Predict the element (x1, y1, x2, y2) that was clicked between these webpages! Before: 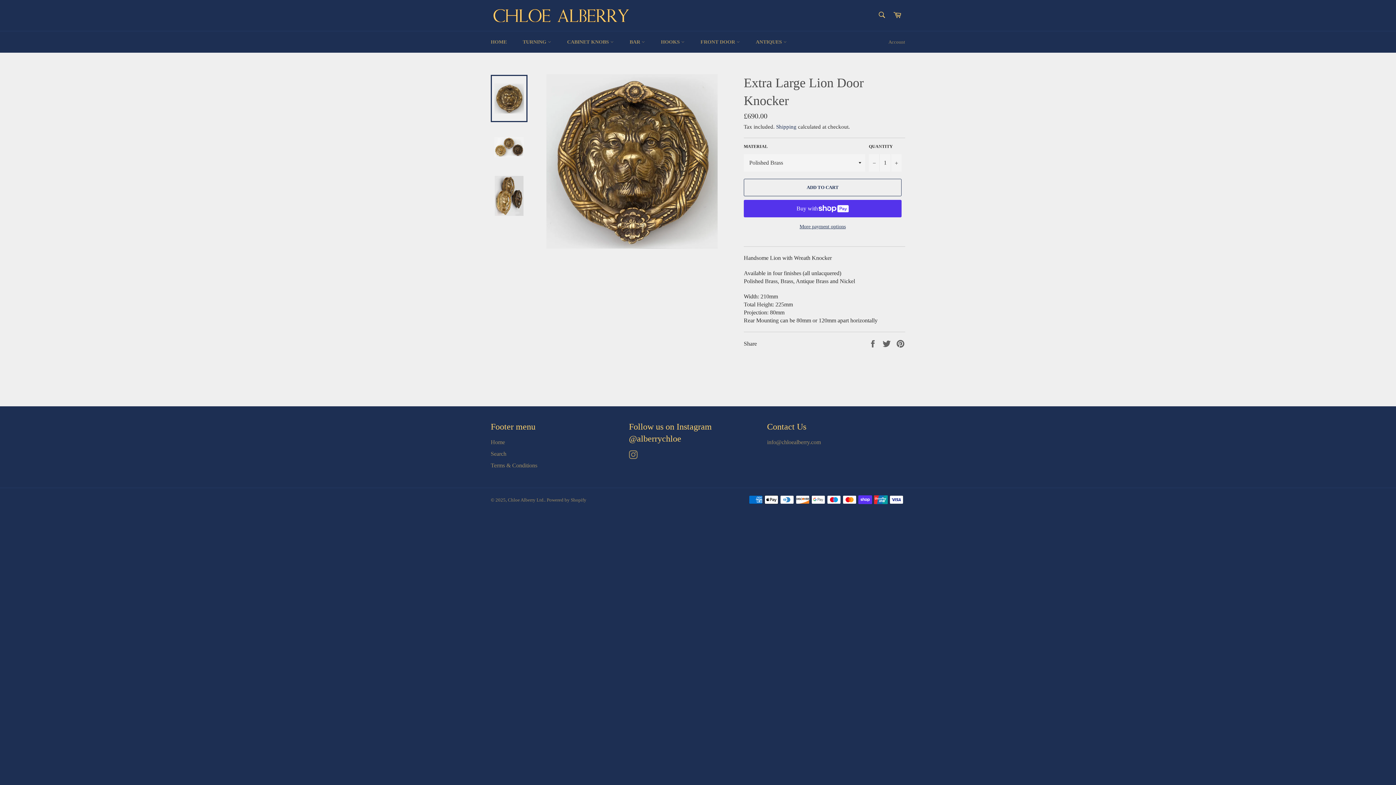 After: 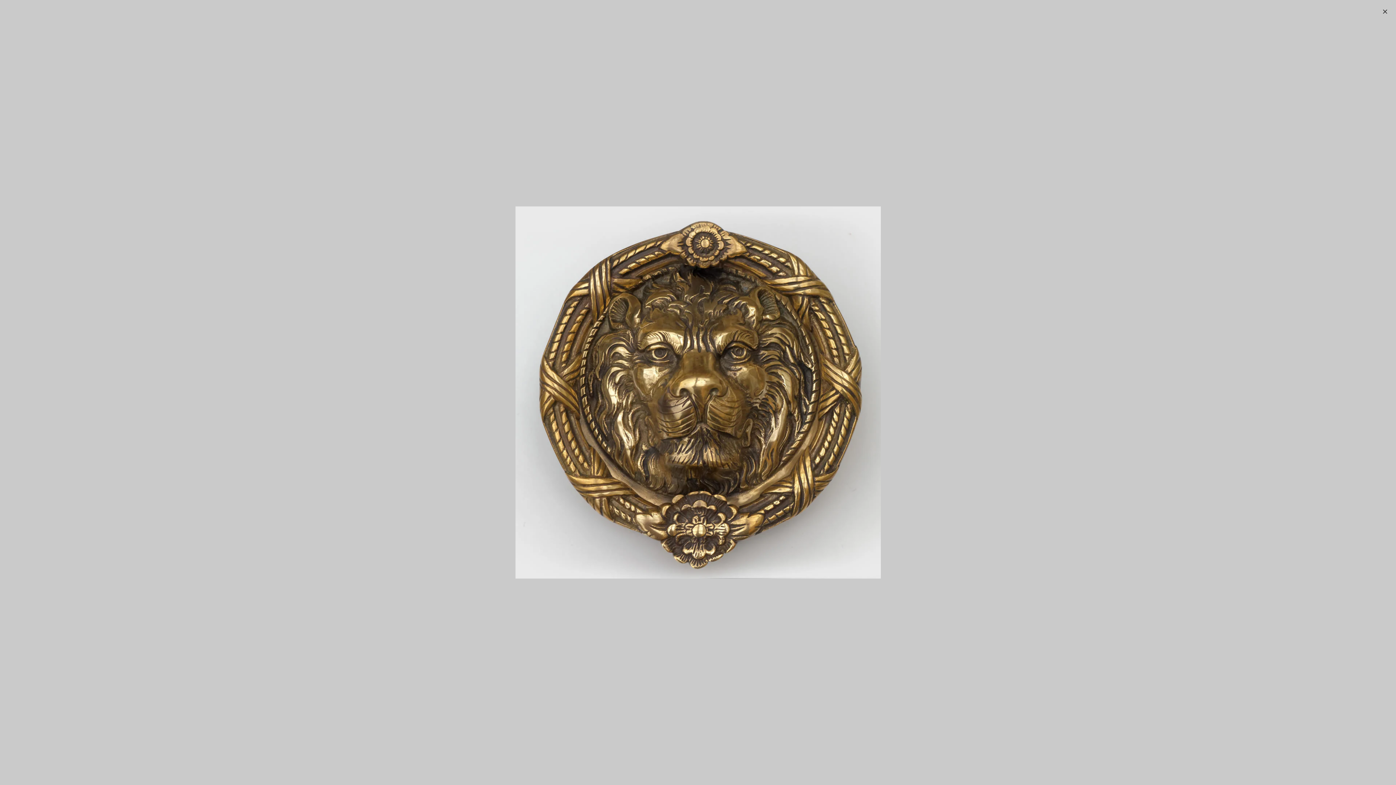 Action: bbox: (546, 74, 717, 248)